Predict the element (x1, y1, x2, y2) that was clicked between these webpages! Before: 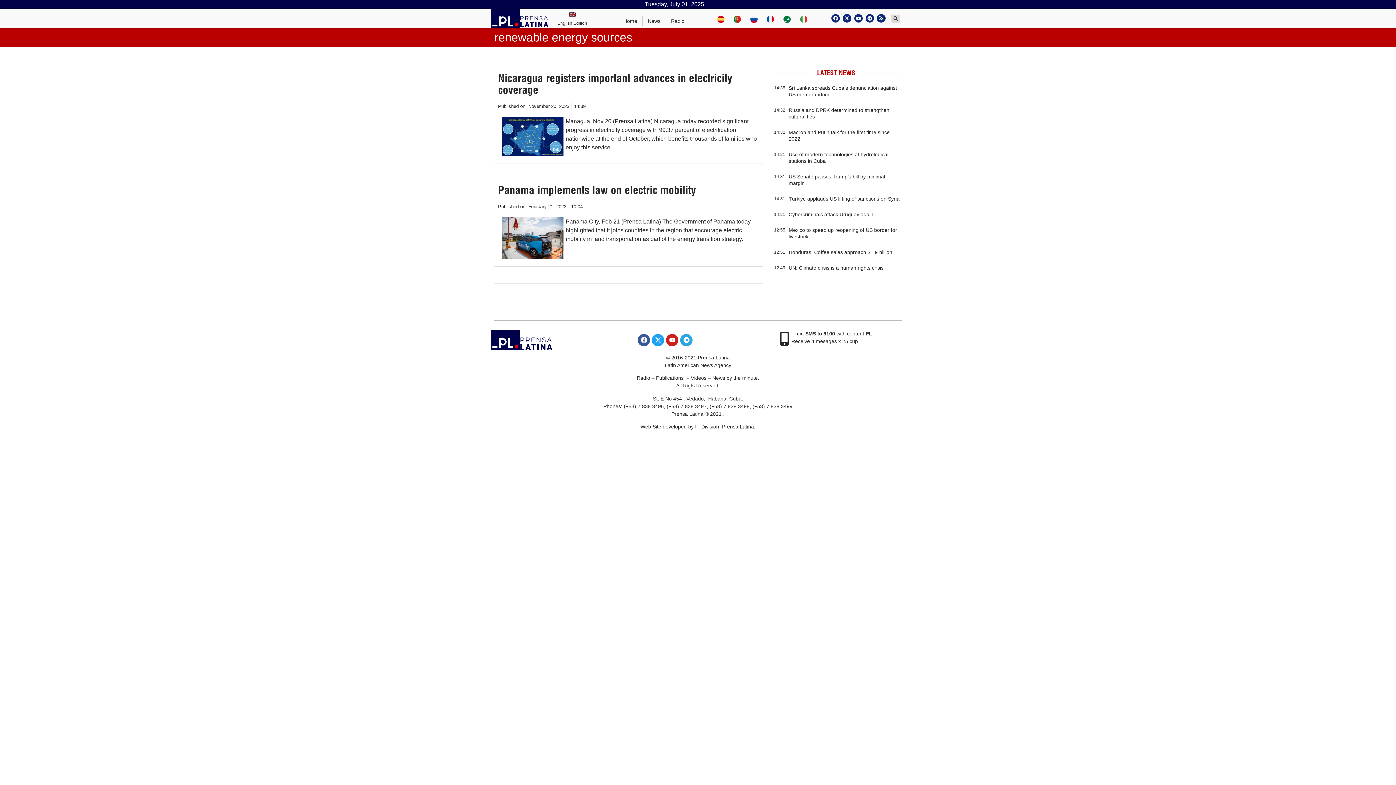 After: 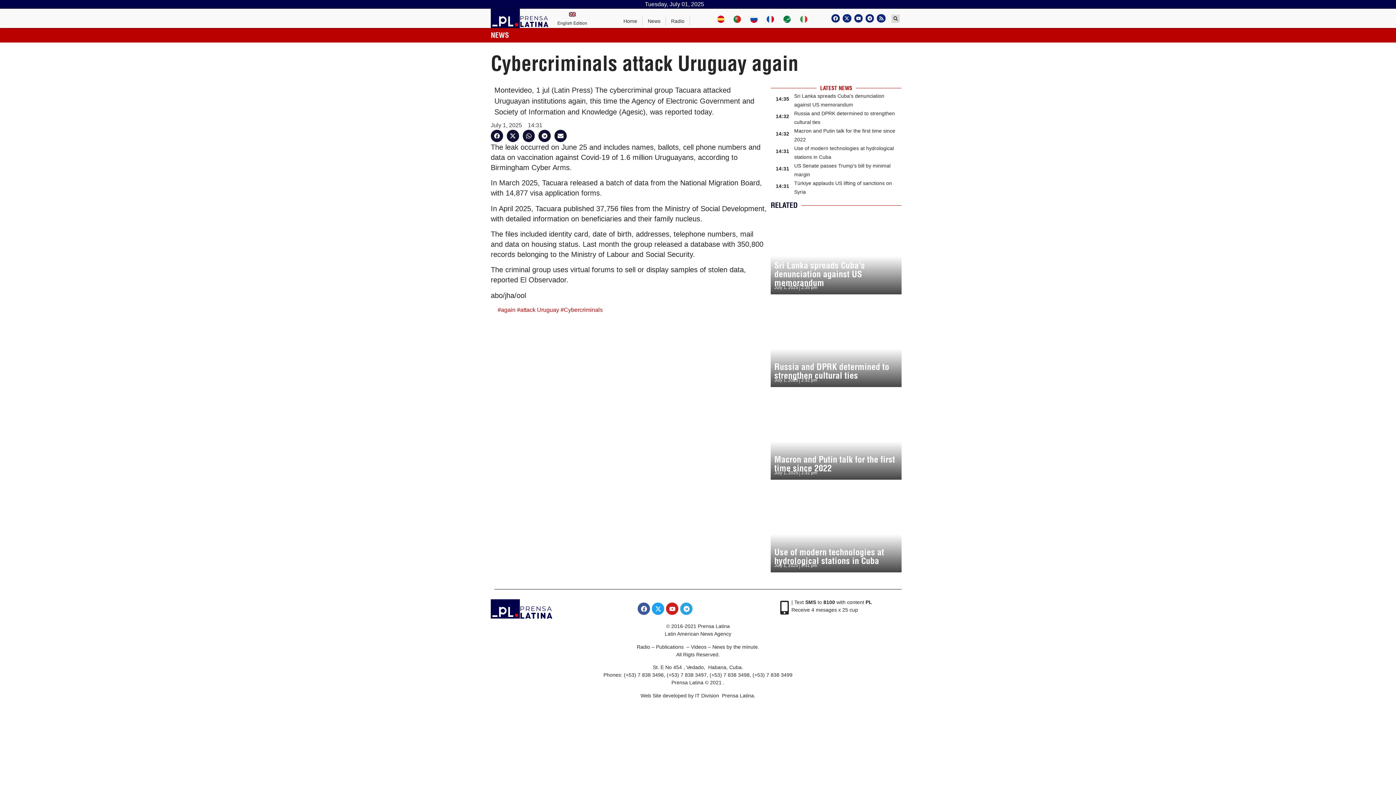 Action: bbox: (788, 211, 873, 217) label: Cybercriminals attack Uruguay again